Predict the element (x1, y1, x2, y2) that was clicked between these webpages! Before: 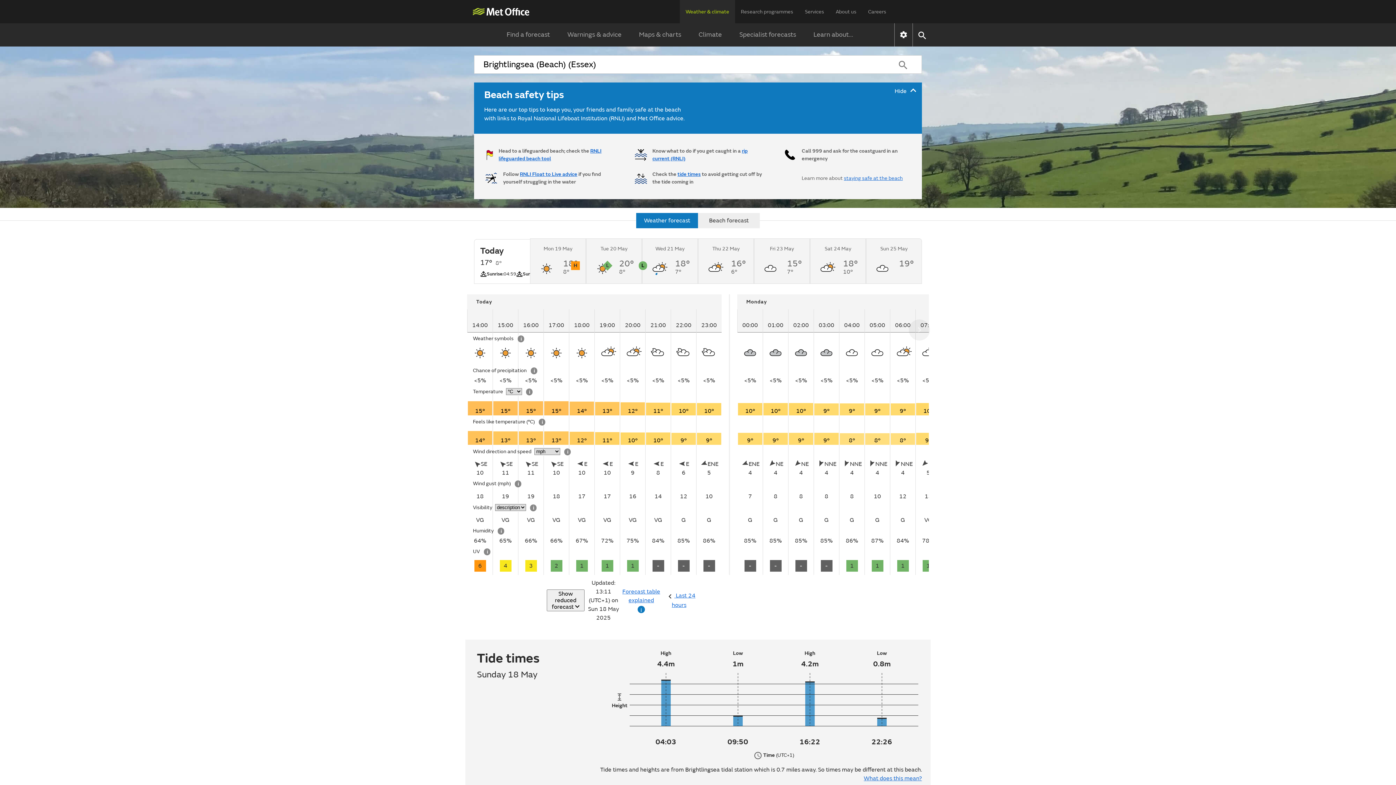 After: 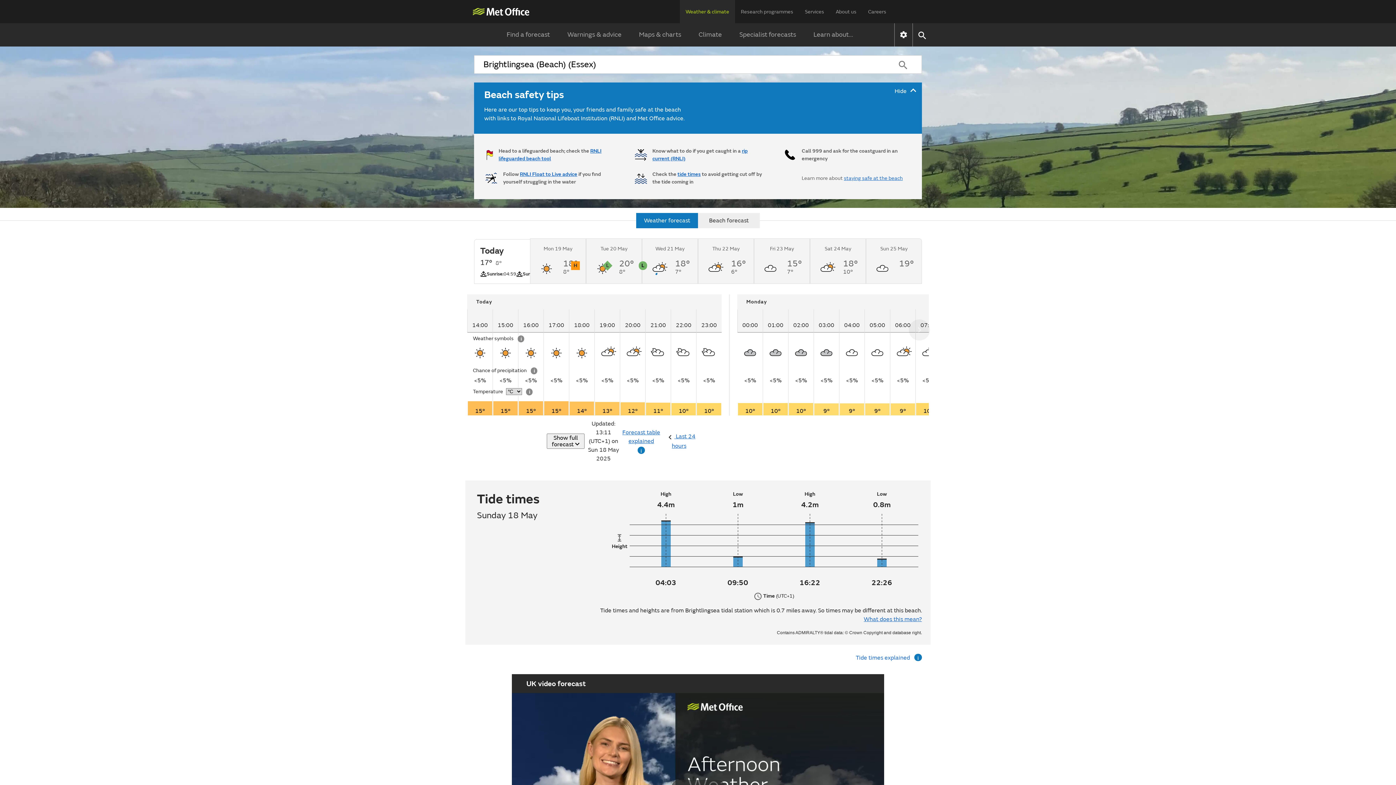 Action: bbox: (546, 589, 584, 611) label: Show reduced forecast 